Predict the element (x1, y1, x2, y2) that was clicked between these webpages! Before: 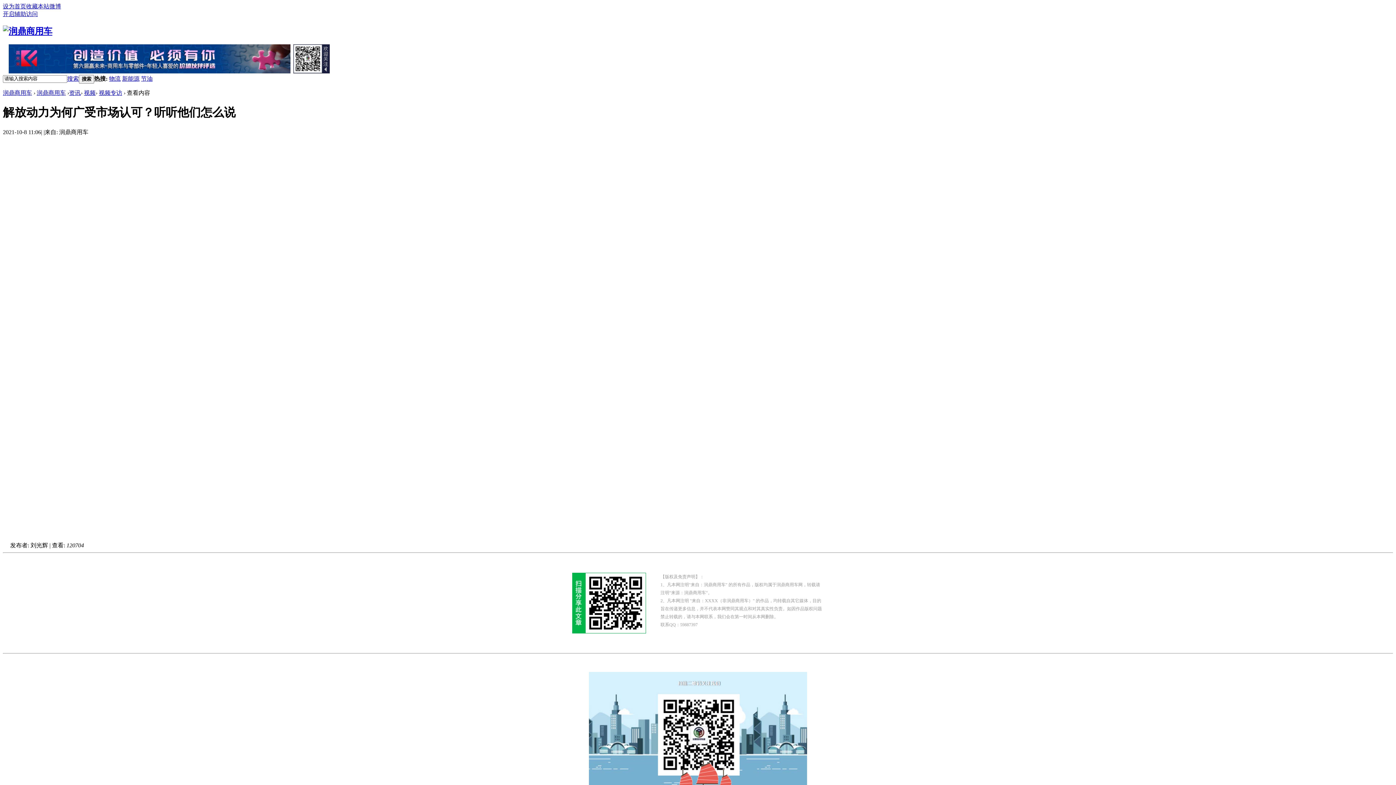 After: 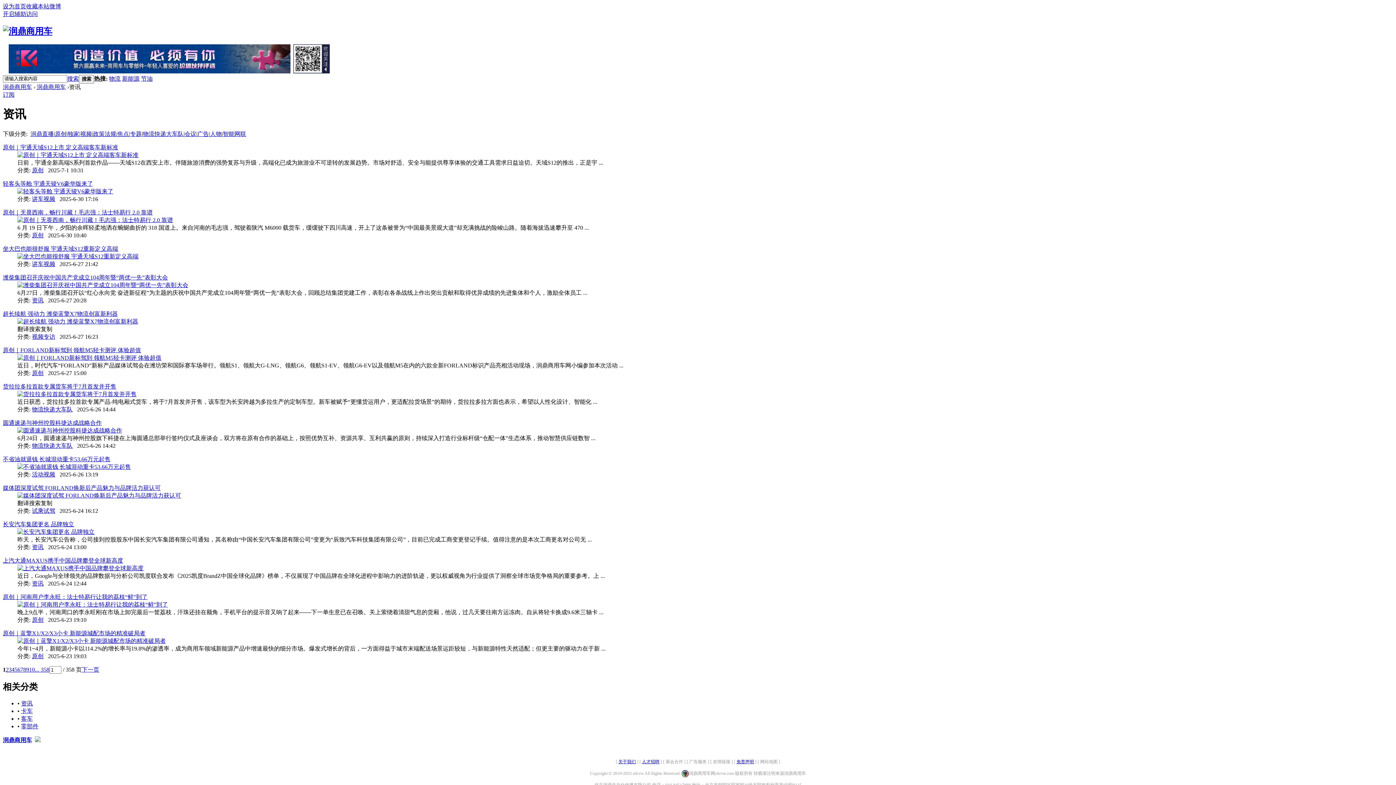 Action: label: 资讯 bbox: (69, 89, 80, 95)